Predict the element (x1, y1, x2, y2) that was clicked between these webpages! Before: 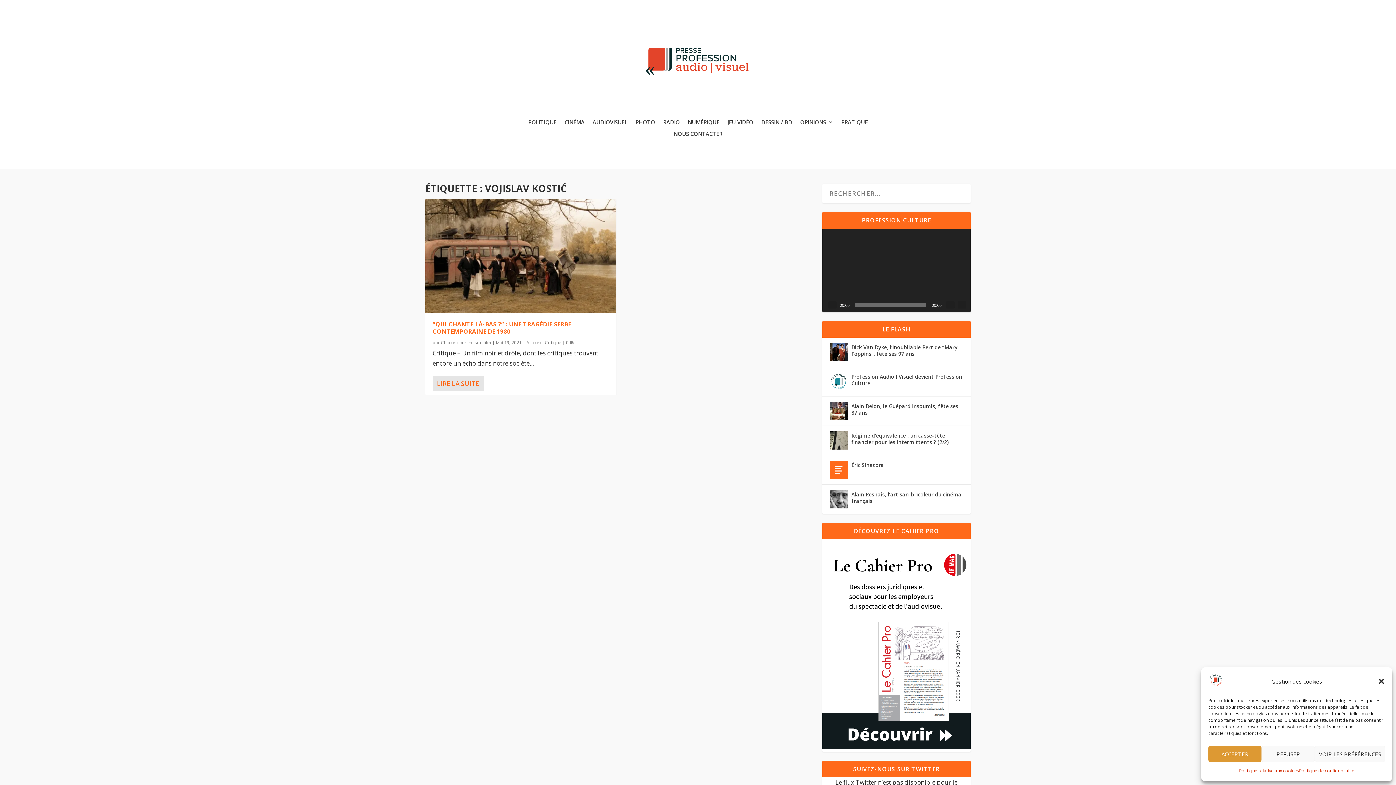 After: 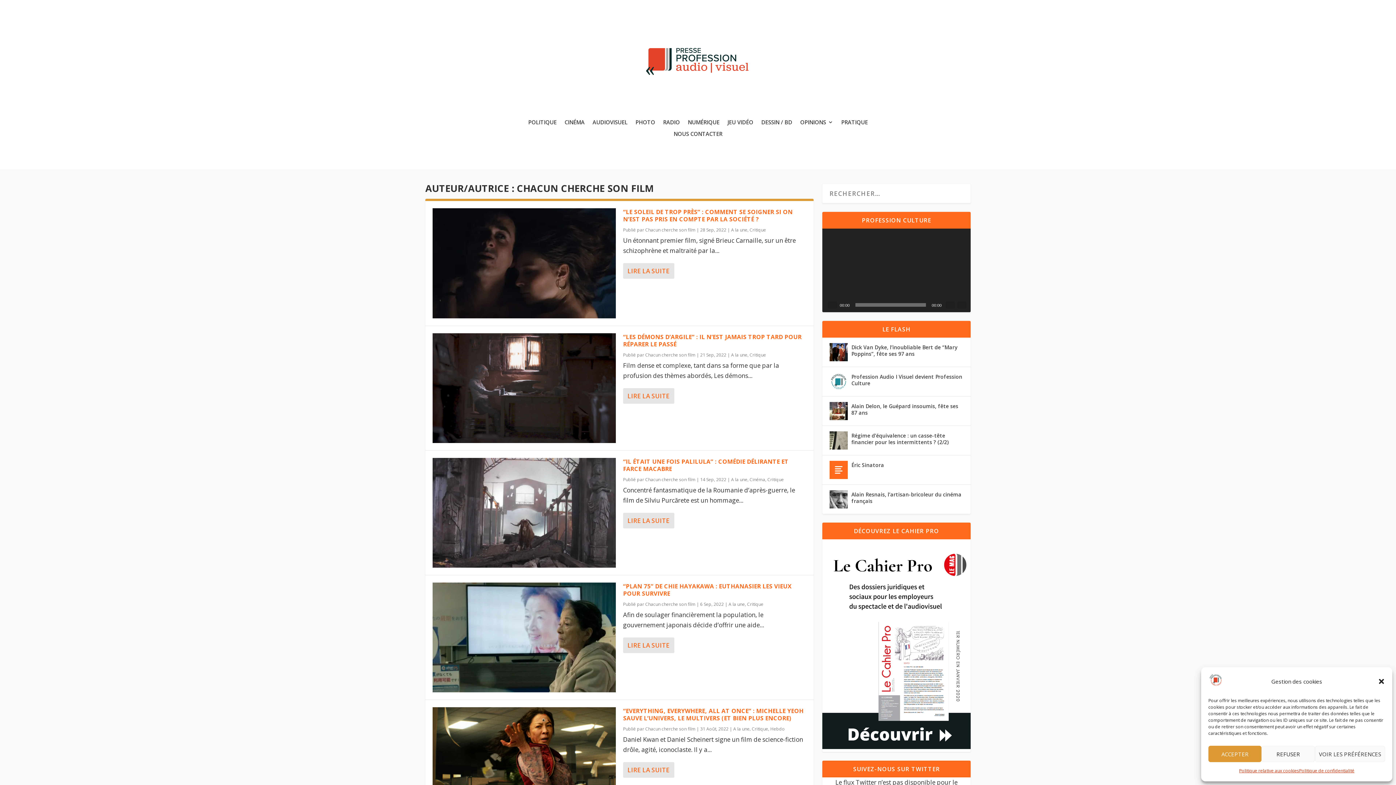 Action: label: Chacun cherche son film bbox: (441, 339, 491, 345)